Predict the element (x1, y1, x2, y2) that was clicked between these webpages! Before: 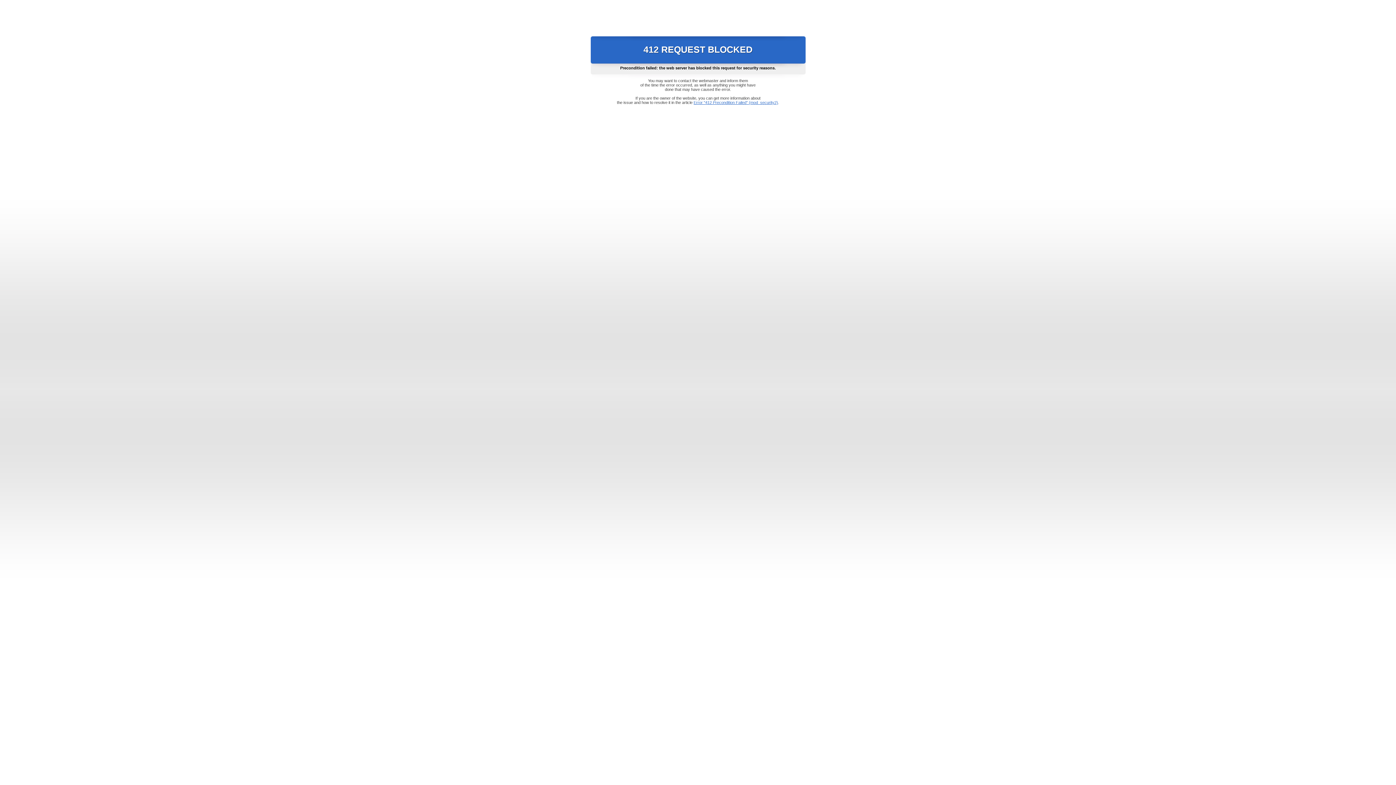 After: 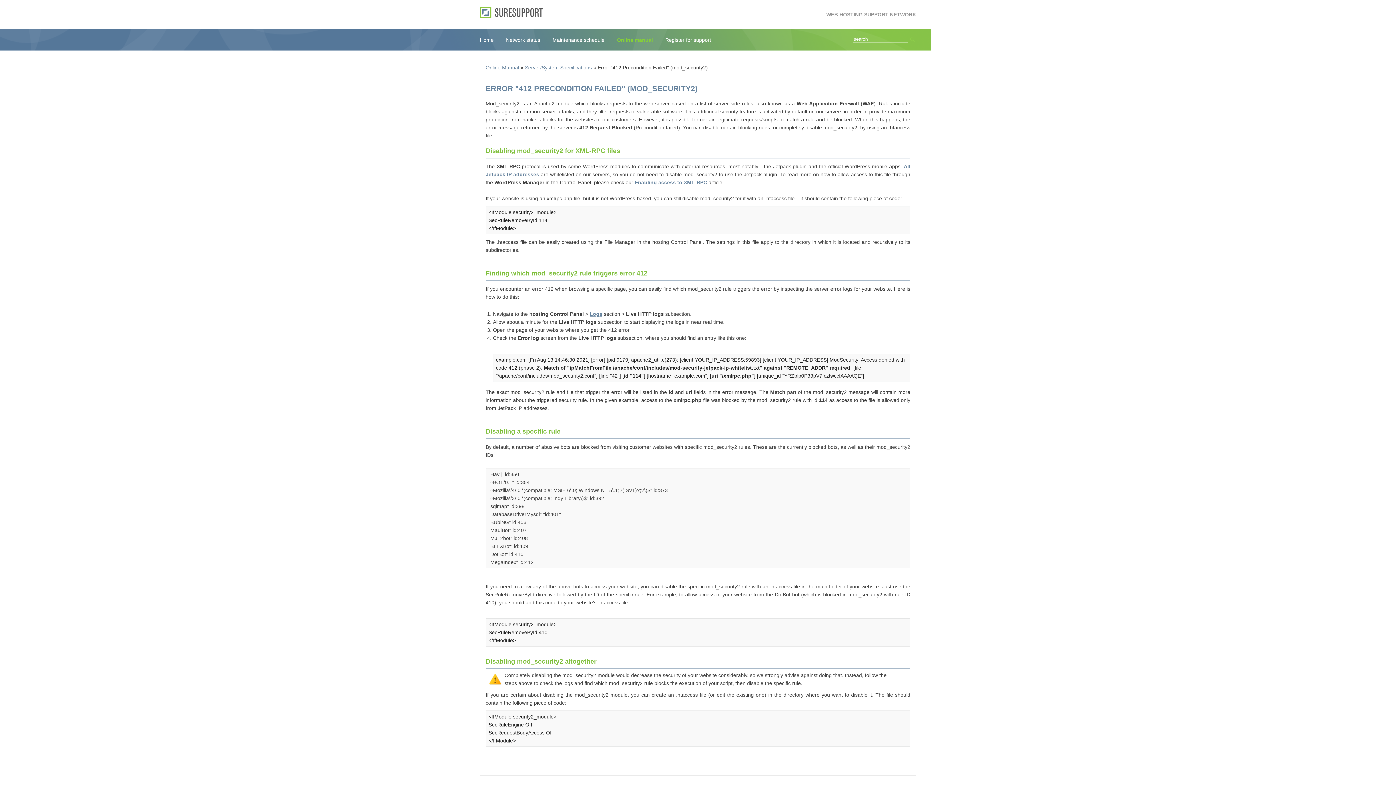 Action: label: Error "412 Precondition Failed" (mod_security2) bbox: (693, 100, 778, 104)